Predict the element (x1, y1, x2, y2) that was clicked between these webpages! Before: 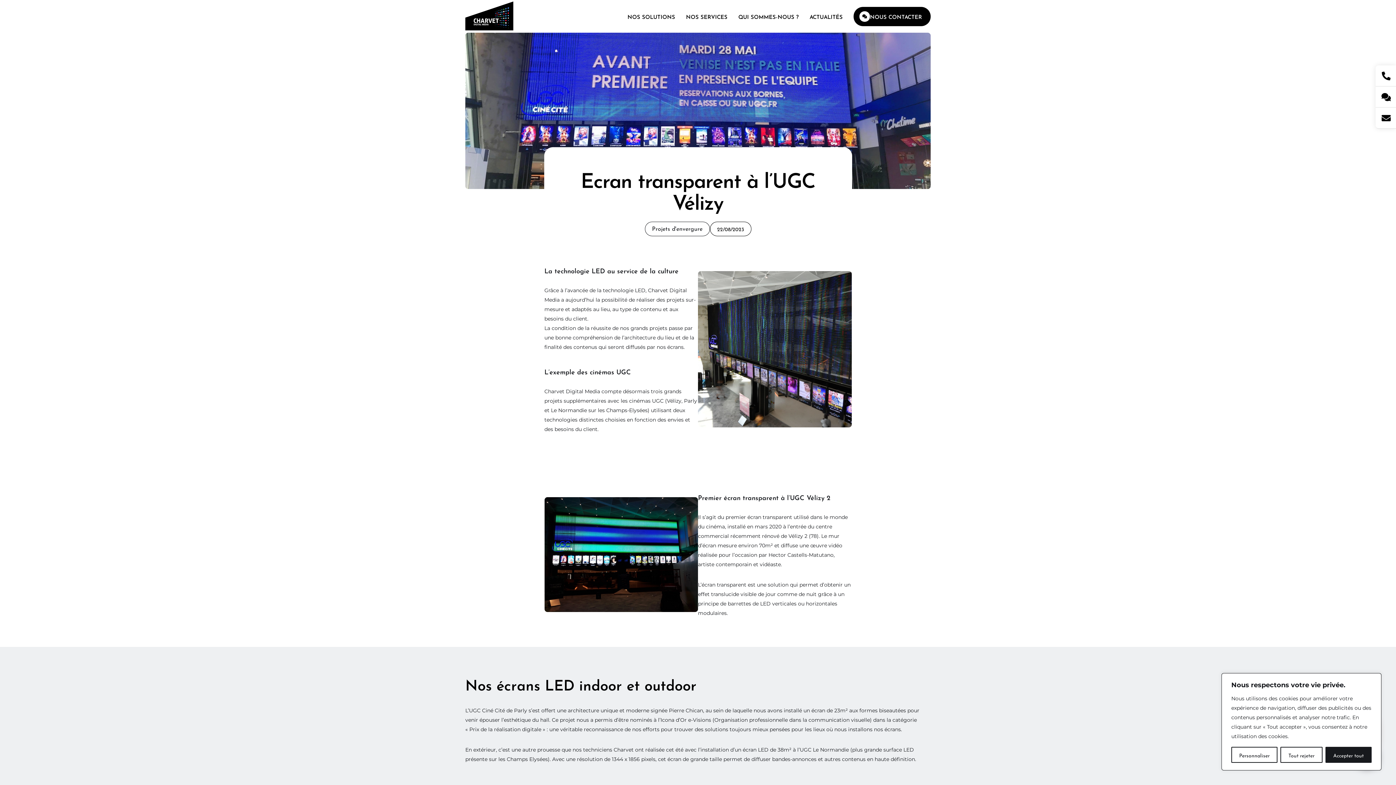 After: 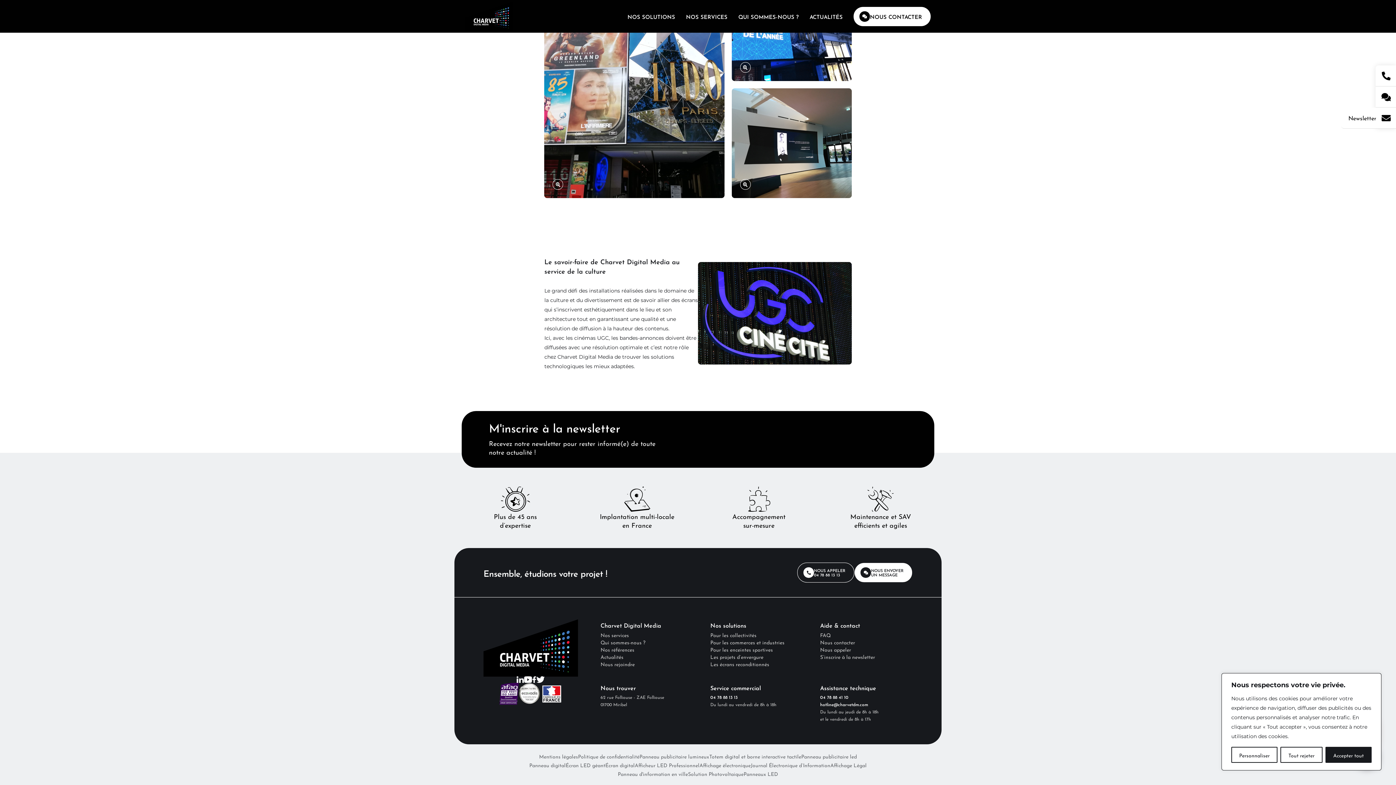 Action: bbox: (1376, 107, 1396, 128)